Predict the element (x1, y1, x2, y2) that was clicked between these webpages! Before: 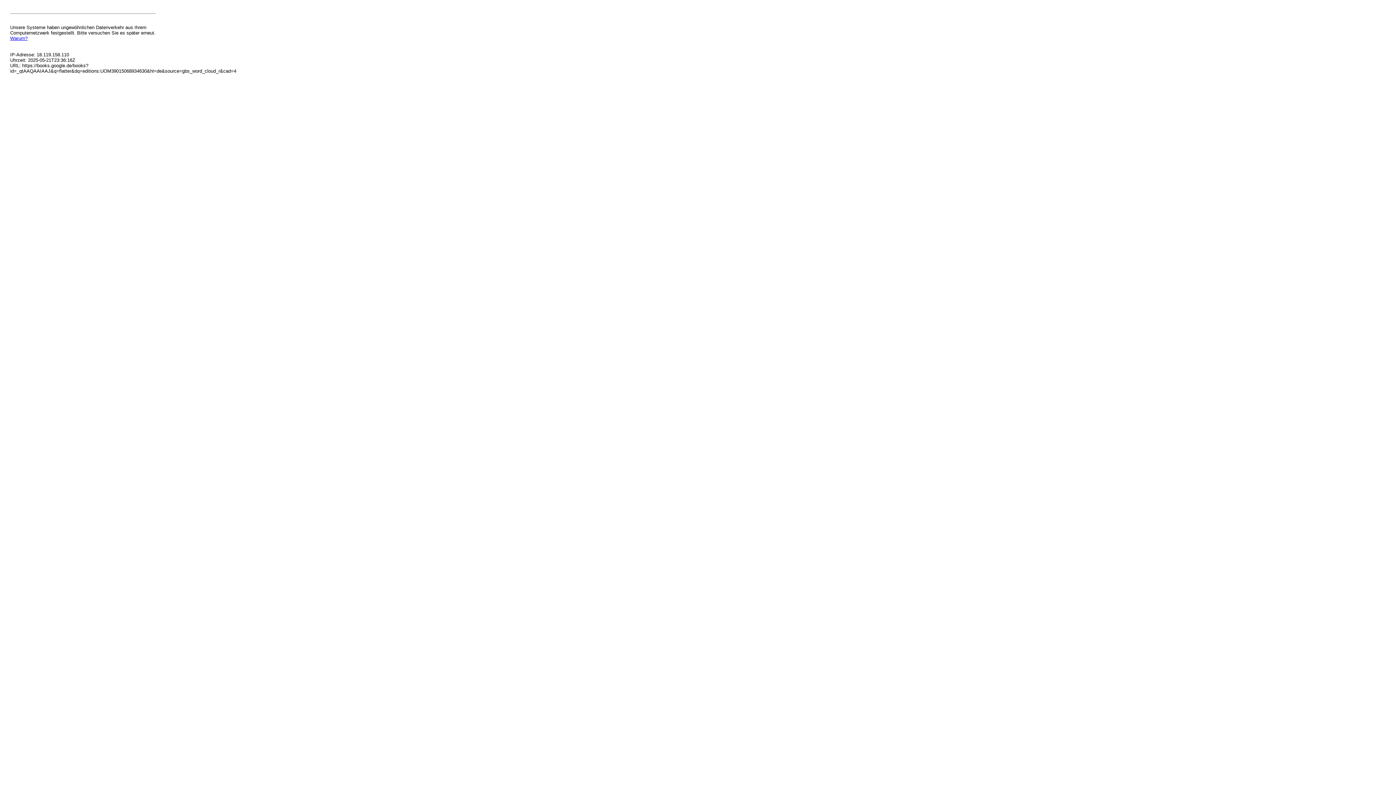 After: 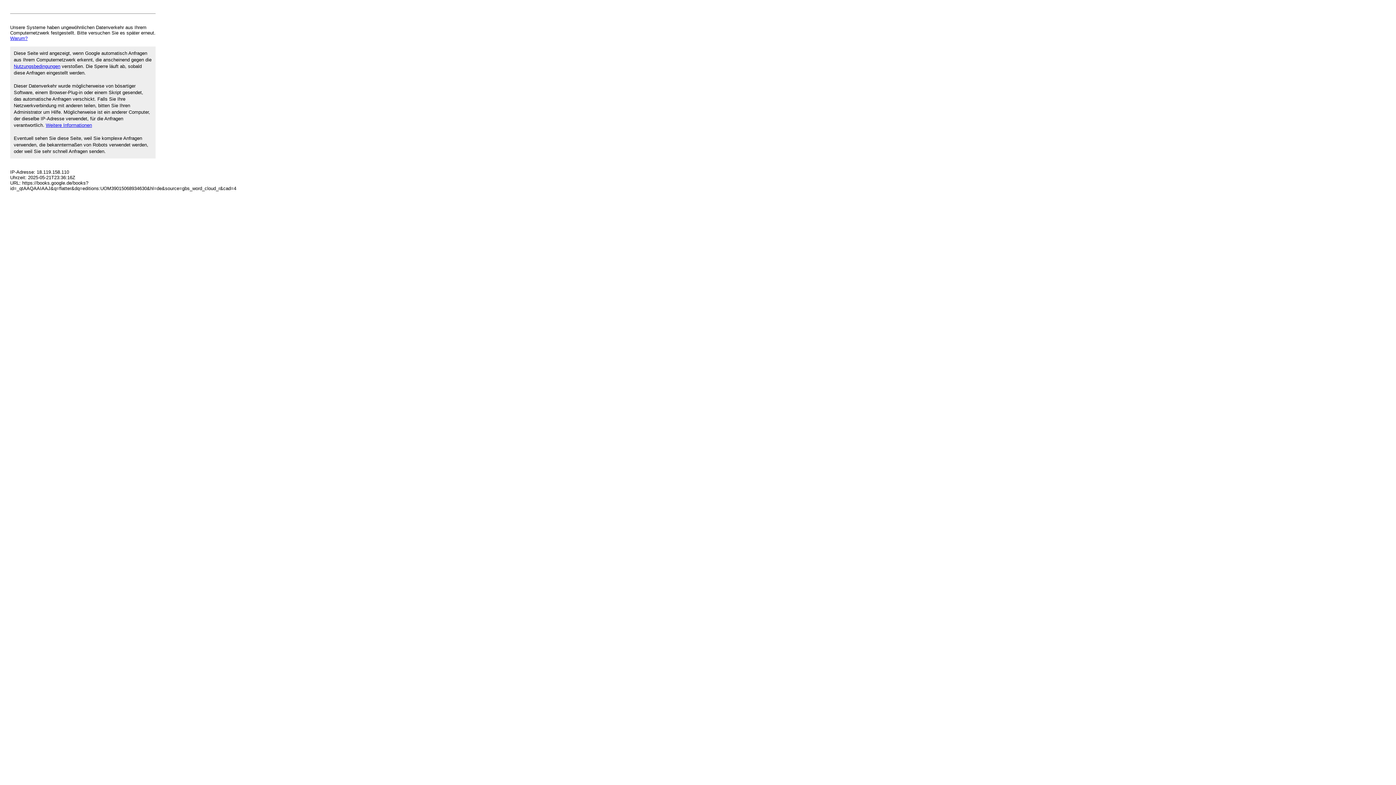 Action: label: Warum? bbox: (10, 35, 27, 41)